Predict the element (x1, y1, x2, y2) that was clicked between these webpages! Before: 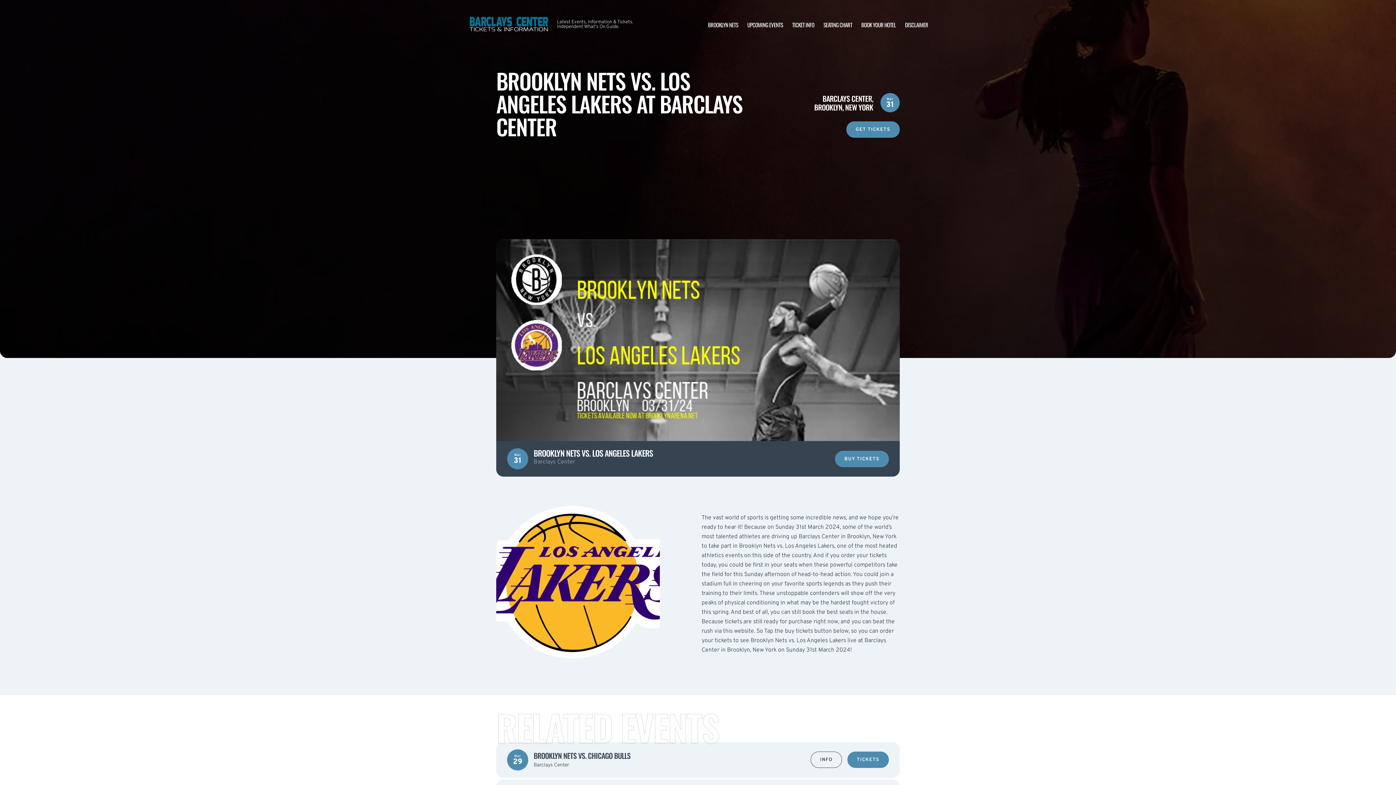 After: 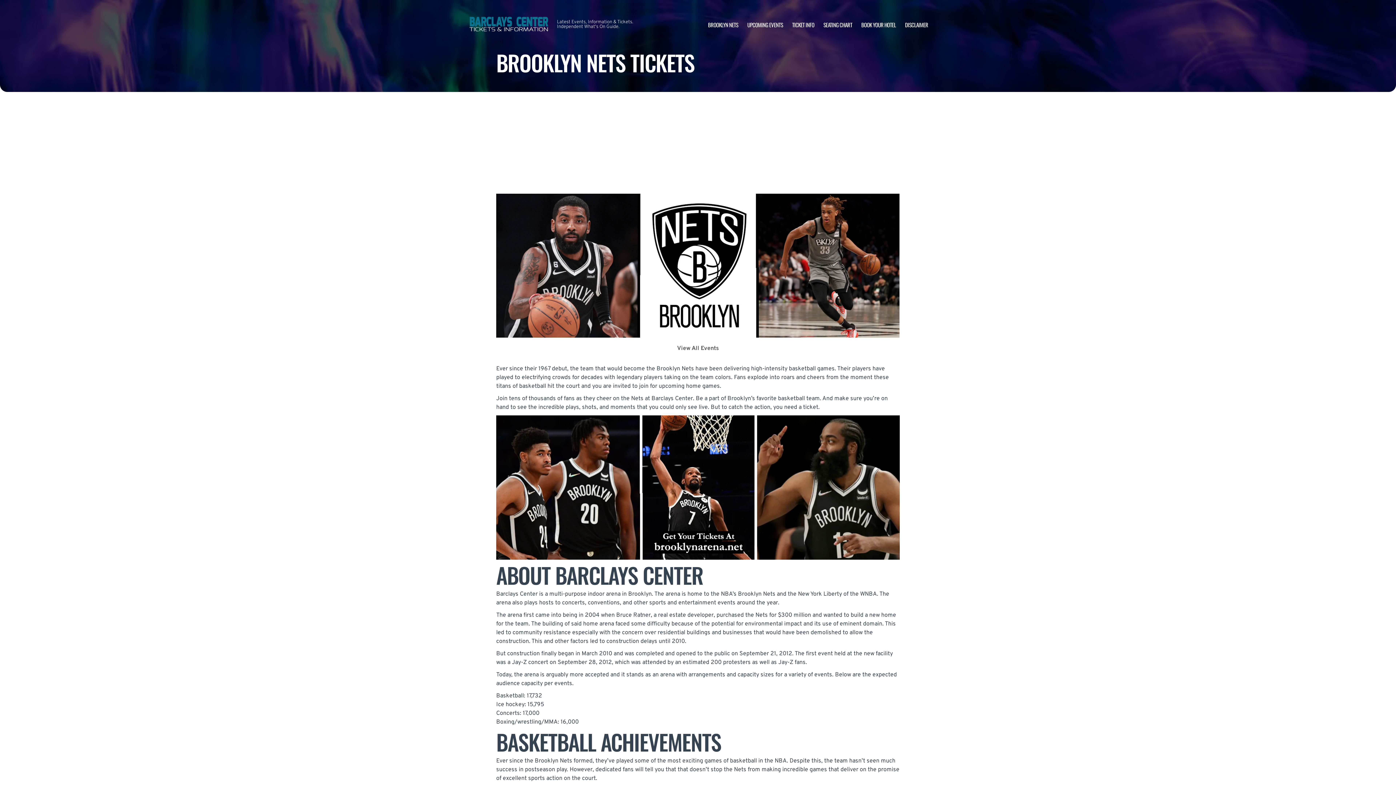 Action: bbox: (708, 20, 738, 28) label: BROOKLYN NETS